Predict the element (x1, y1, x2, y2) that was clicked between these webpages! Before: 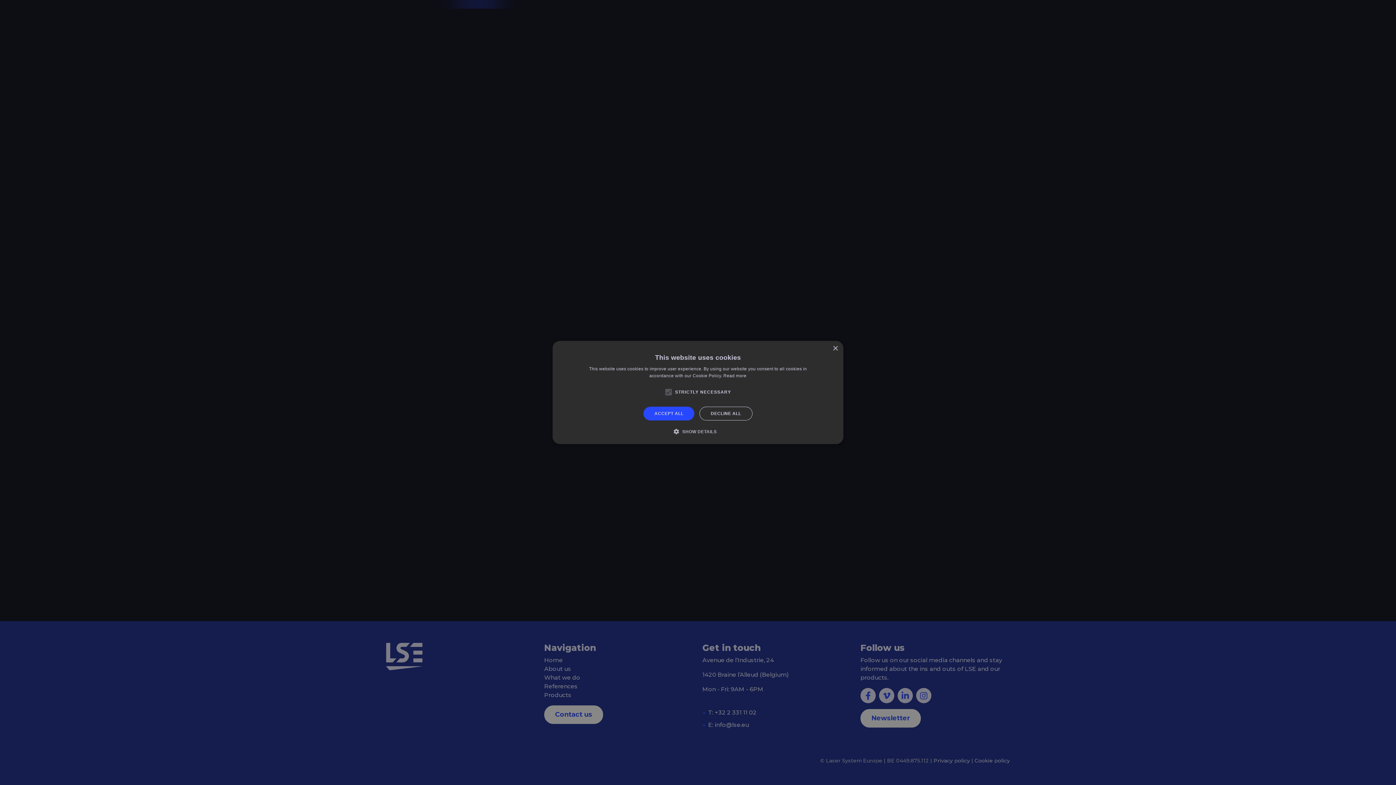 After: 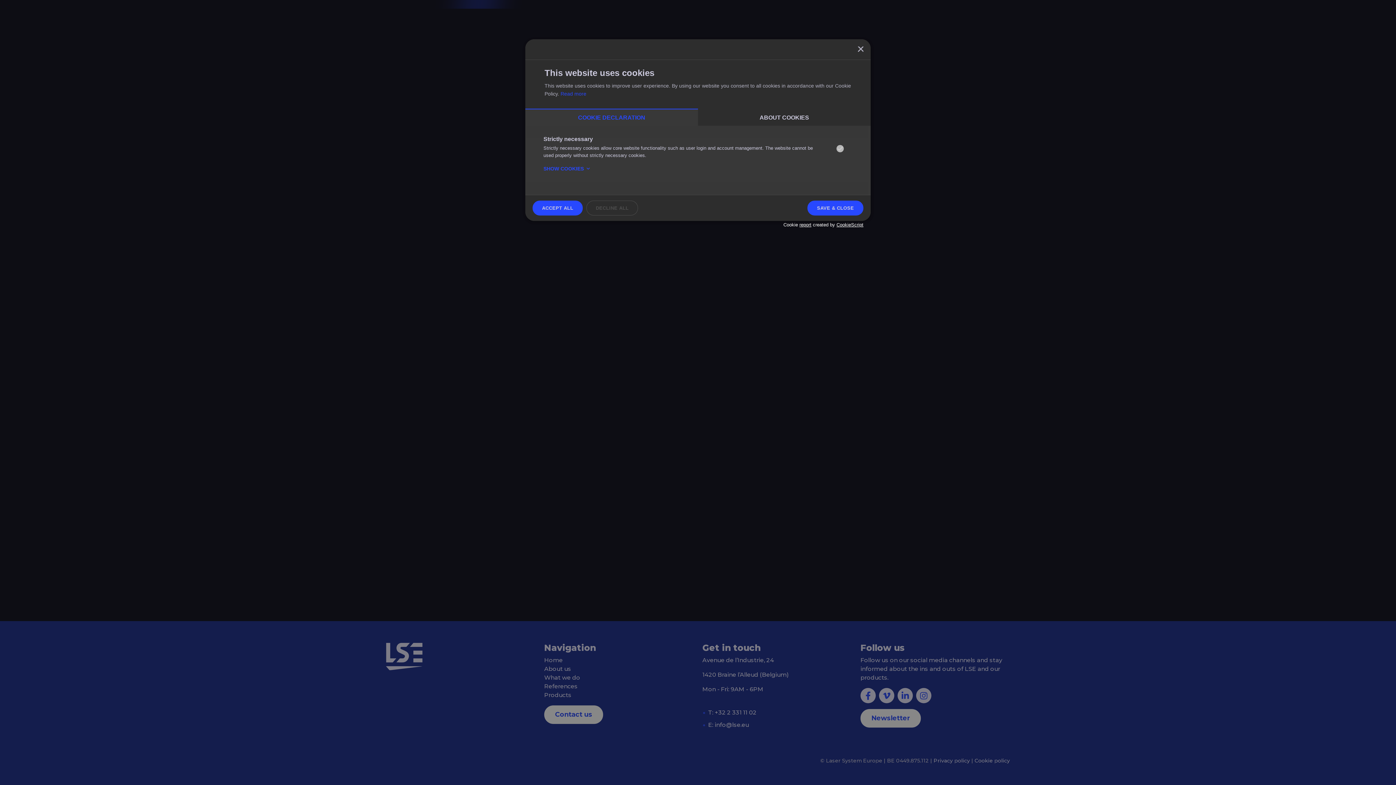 Action: label:  SHOW DETAILS bbox: (679, 428, 716, 435)